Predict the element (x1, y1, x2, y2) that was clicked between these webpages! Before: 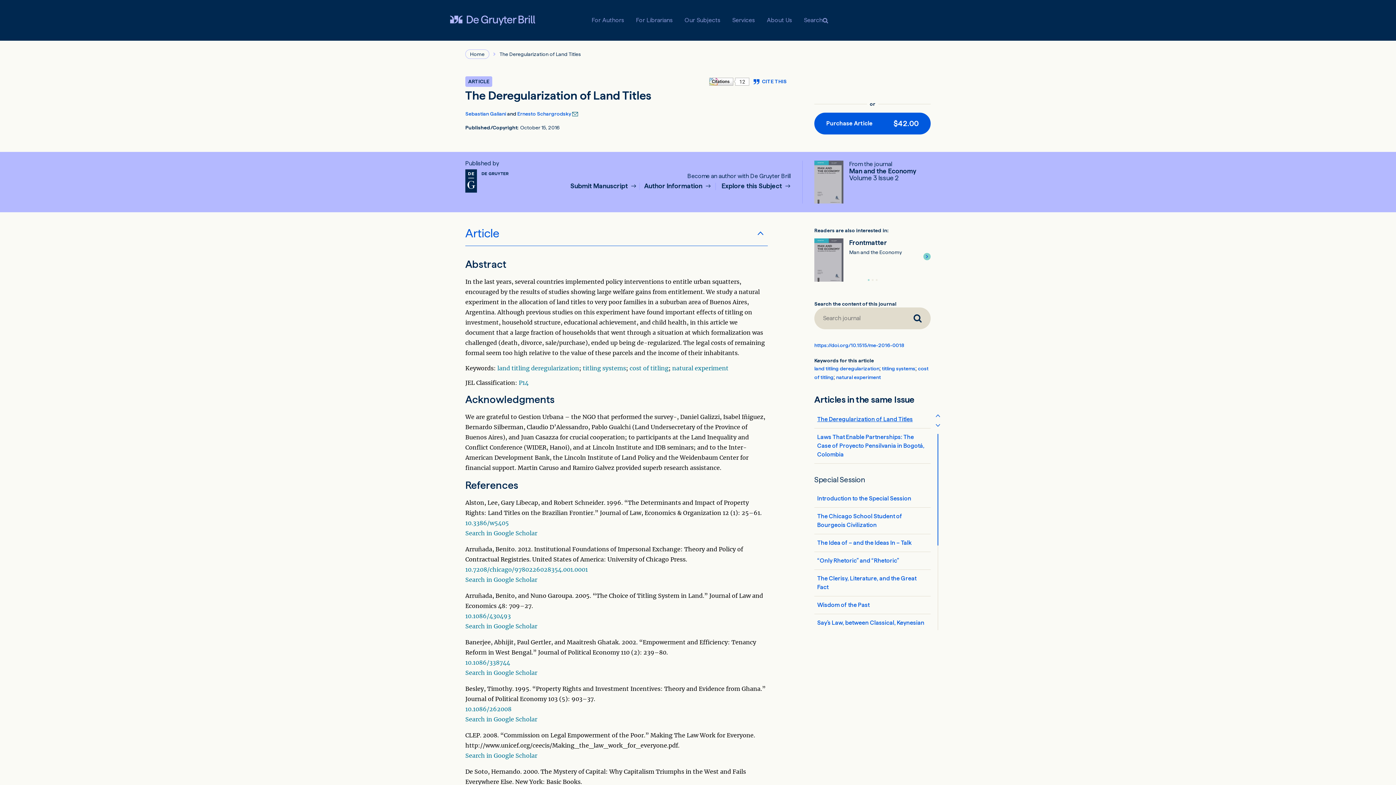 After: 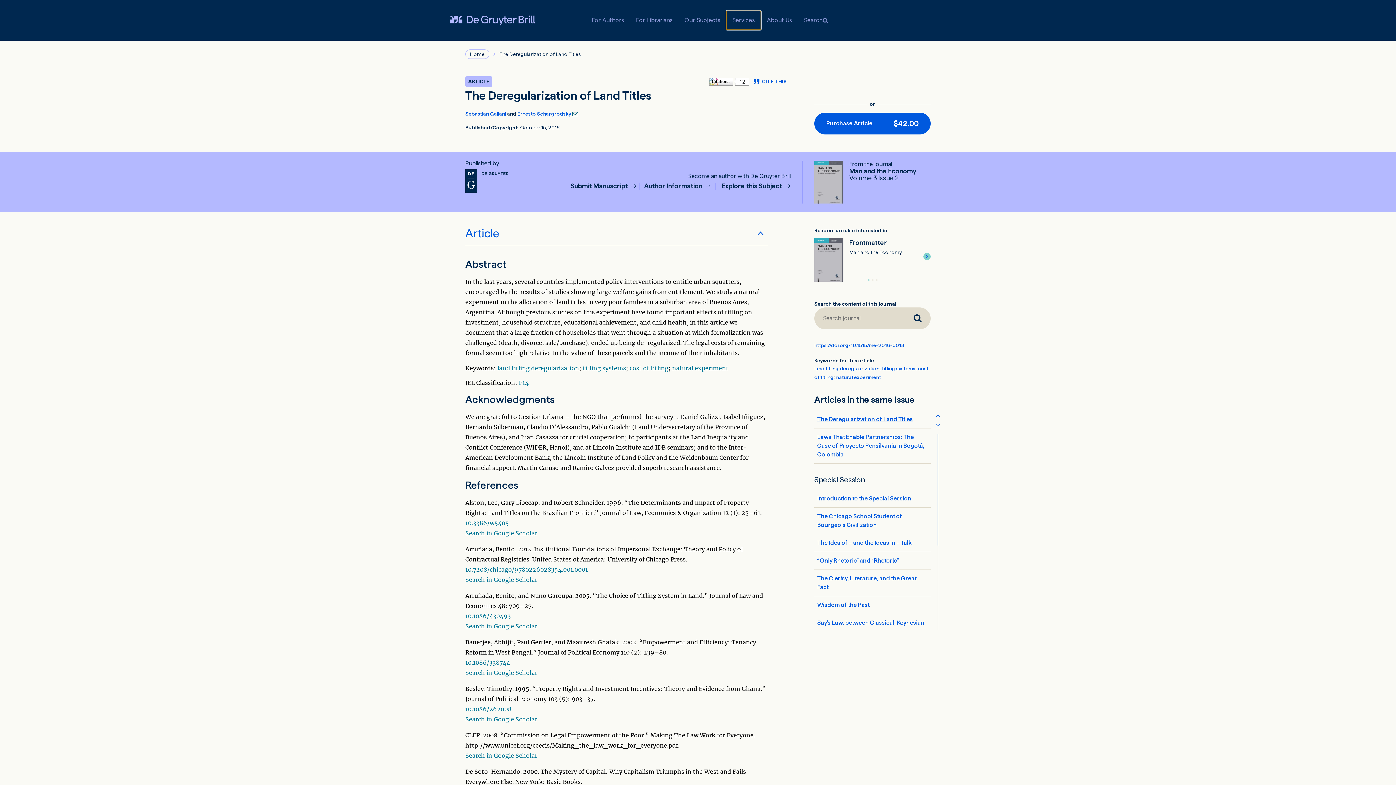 Action: label: Services bbox: (726, 10, 761, 29)